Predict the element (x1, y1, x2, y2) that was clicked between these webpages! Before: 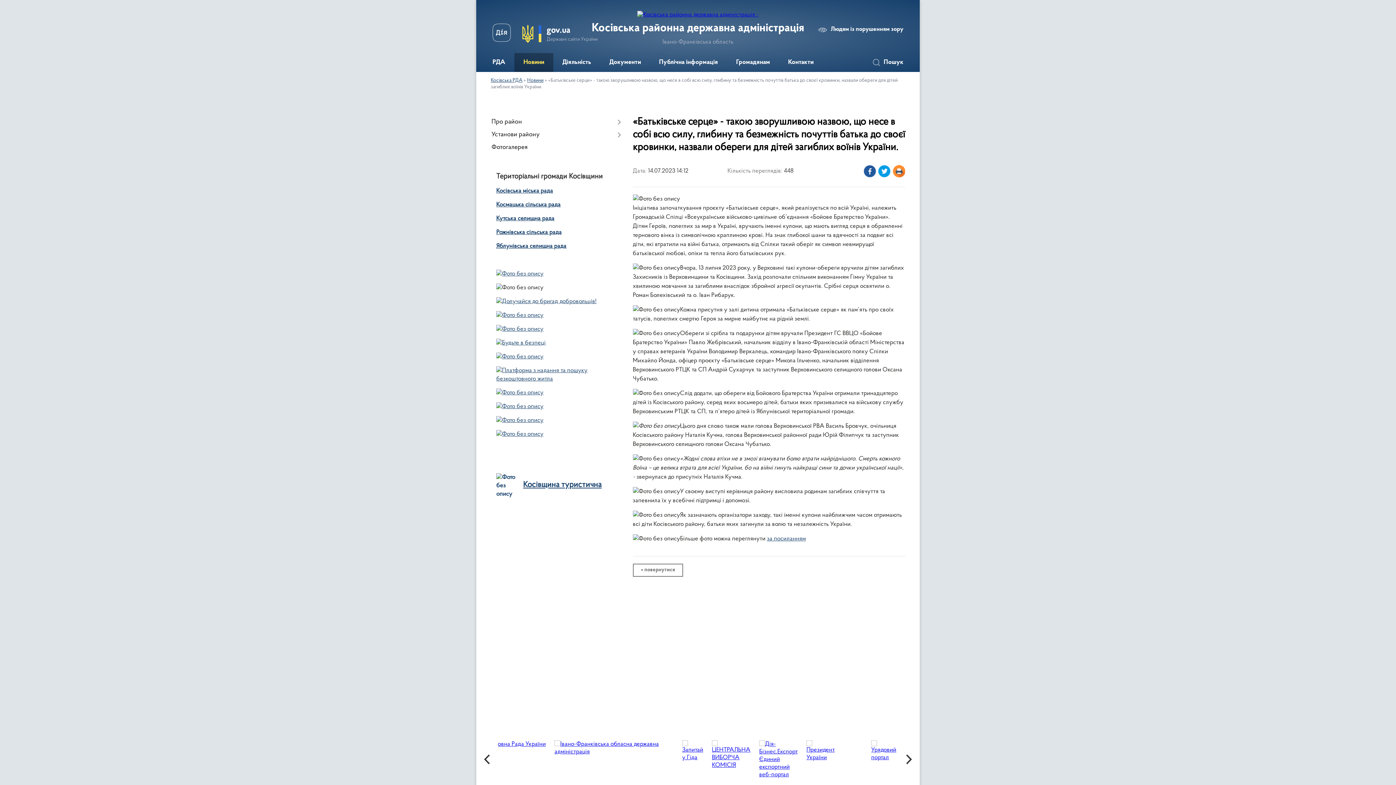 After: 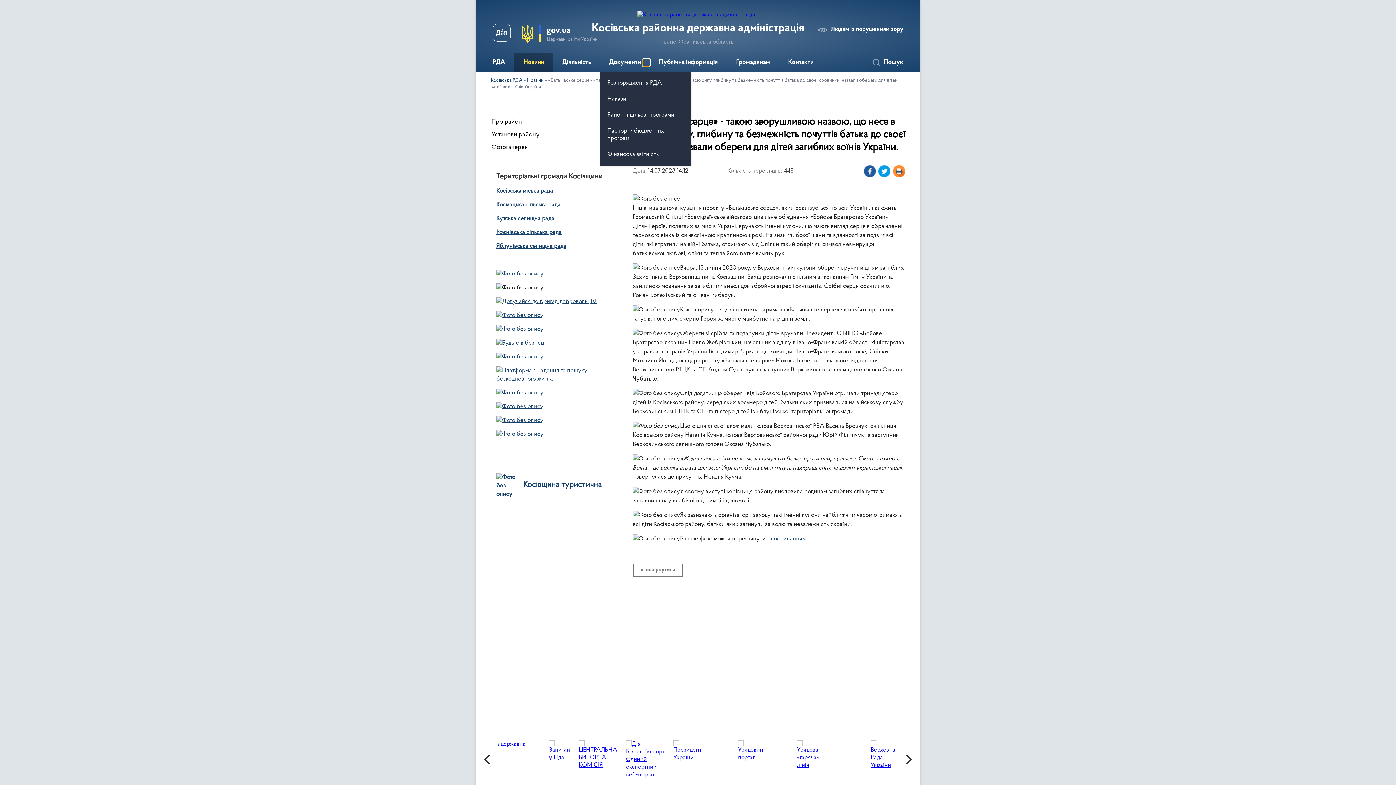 Action: label: Показати підменю bbox: (642, 58, 650, 66)